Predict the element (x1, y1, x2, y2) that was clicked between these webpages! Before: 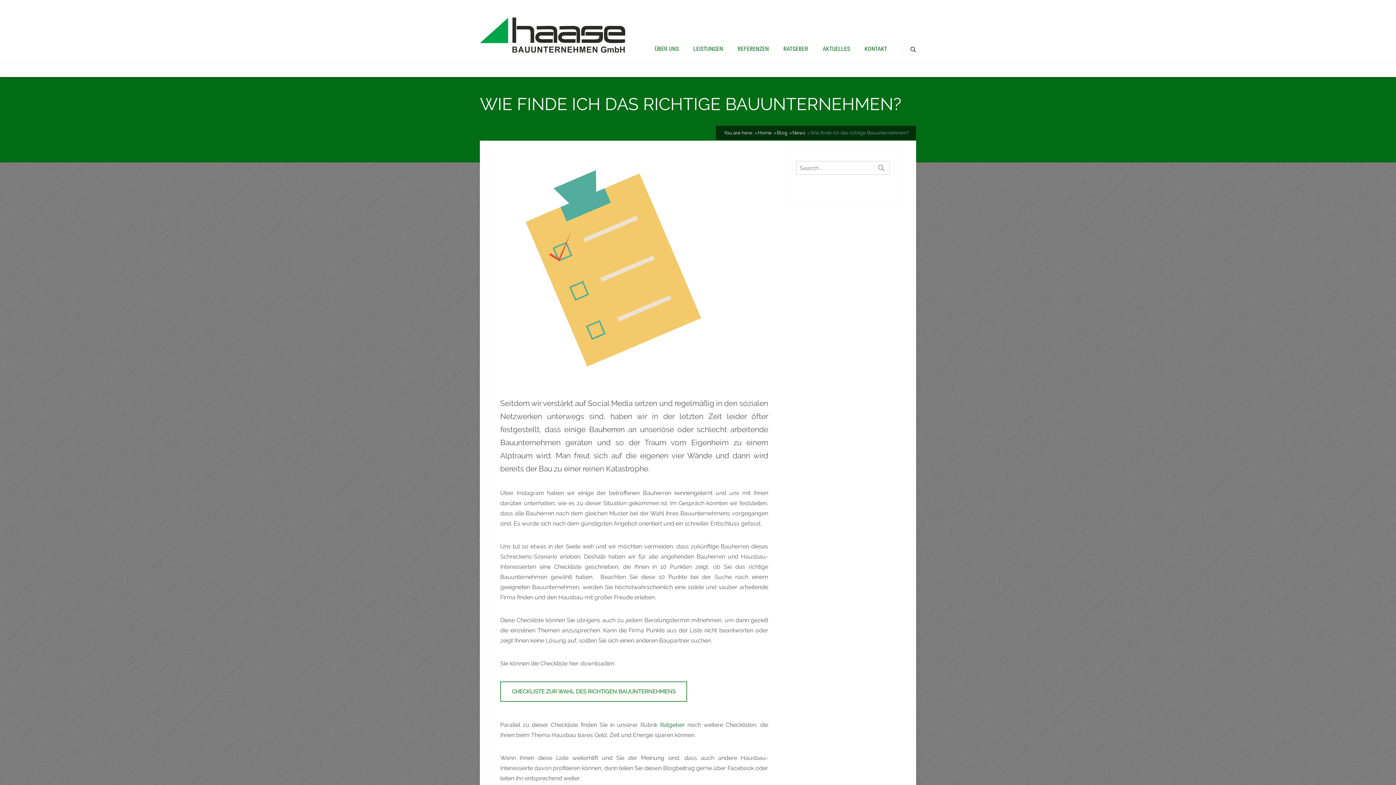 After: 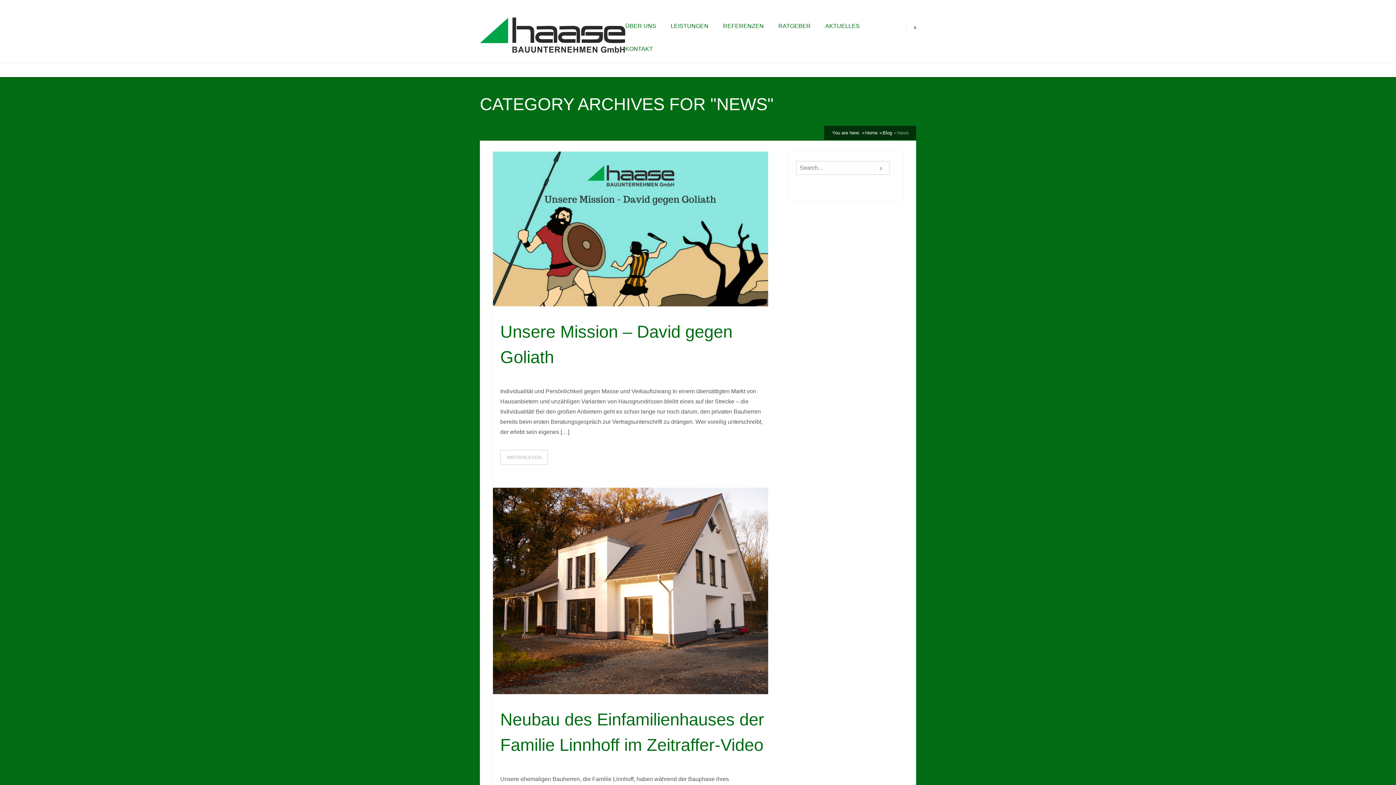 Action: bbox: (792, 130, 805, 135) label: News